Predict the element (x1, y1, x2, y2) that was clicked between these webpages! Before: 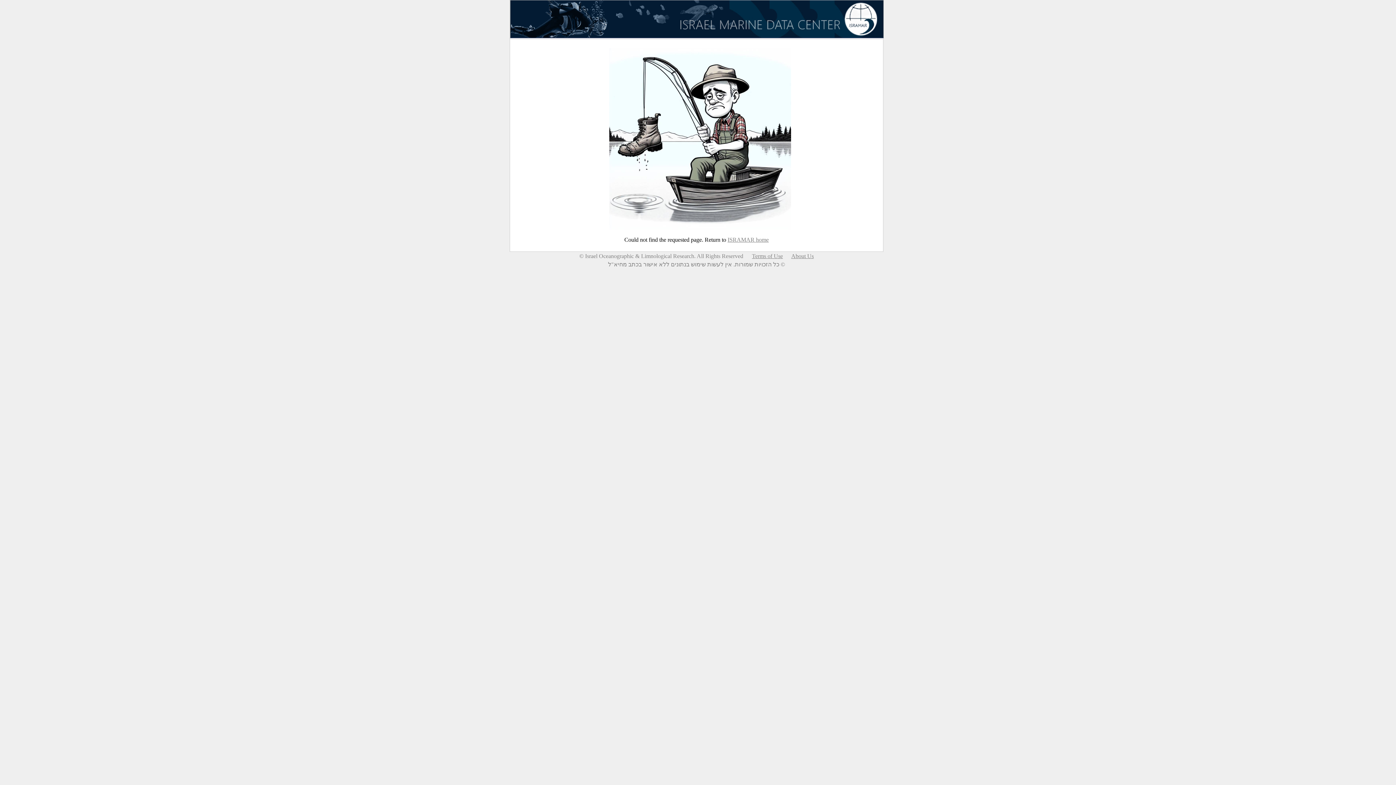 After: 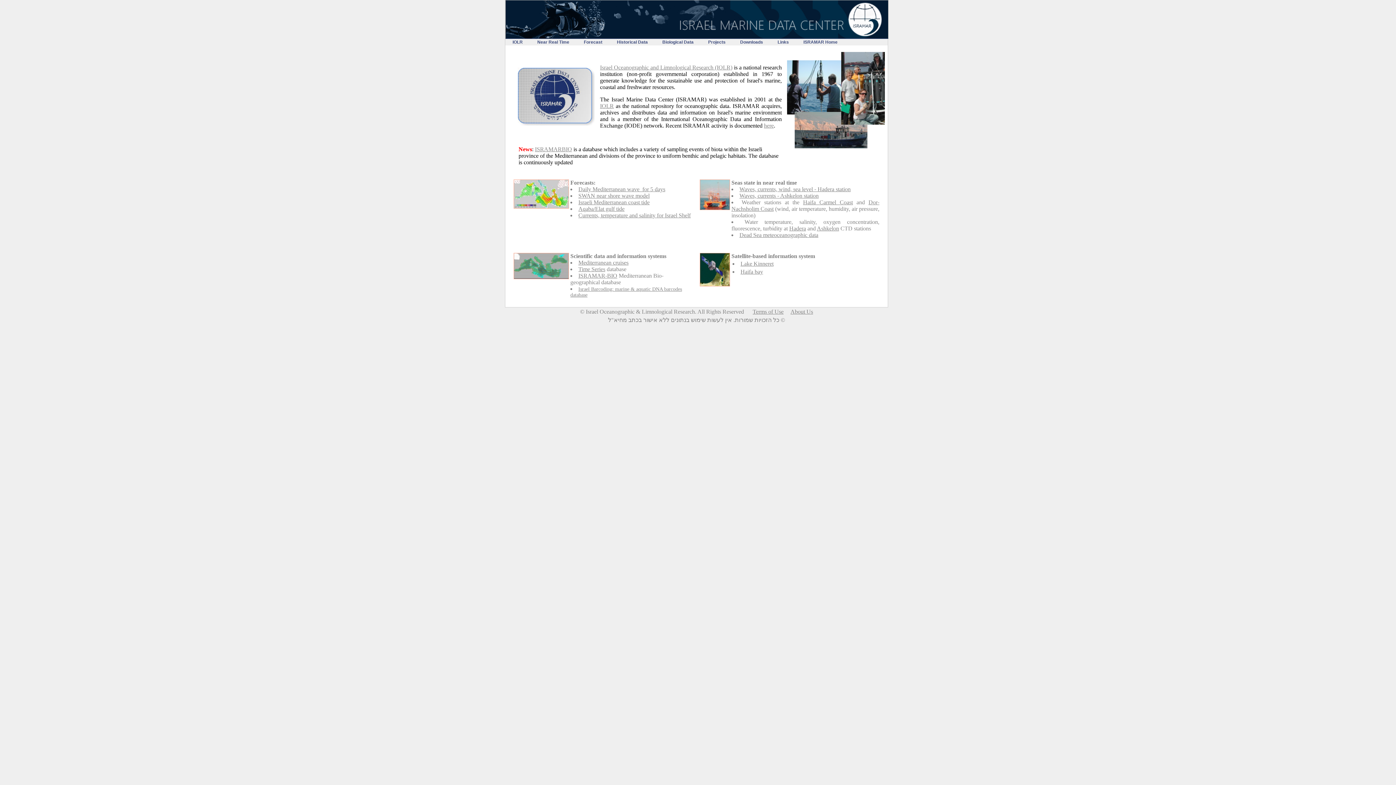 Action: bbox: (727, 236, 768, 242) label: ISRAMAR home